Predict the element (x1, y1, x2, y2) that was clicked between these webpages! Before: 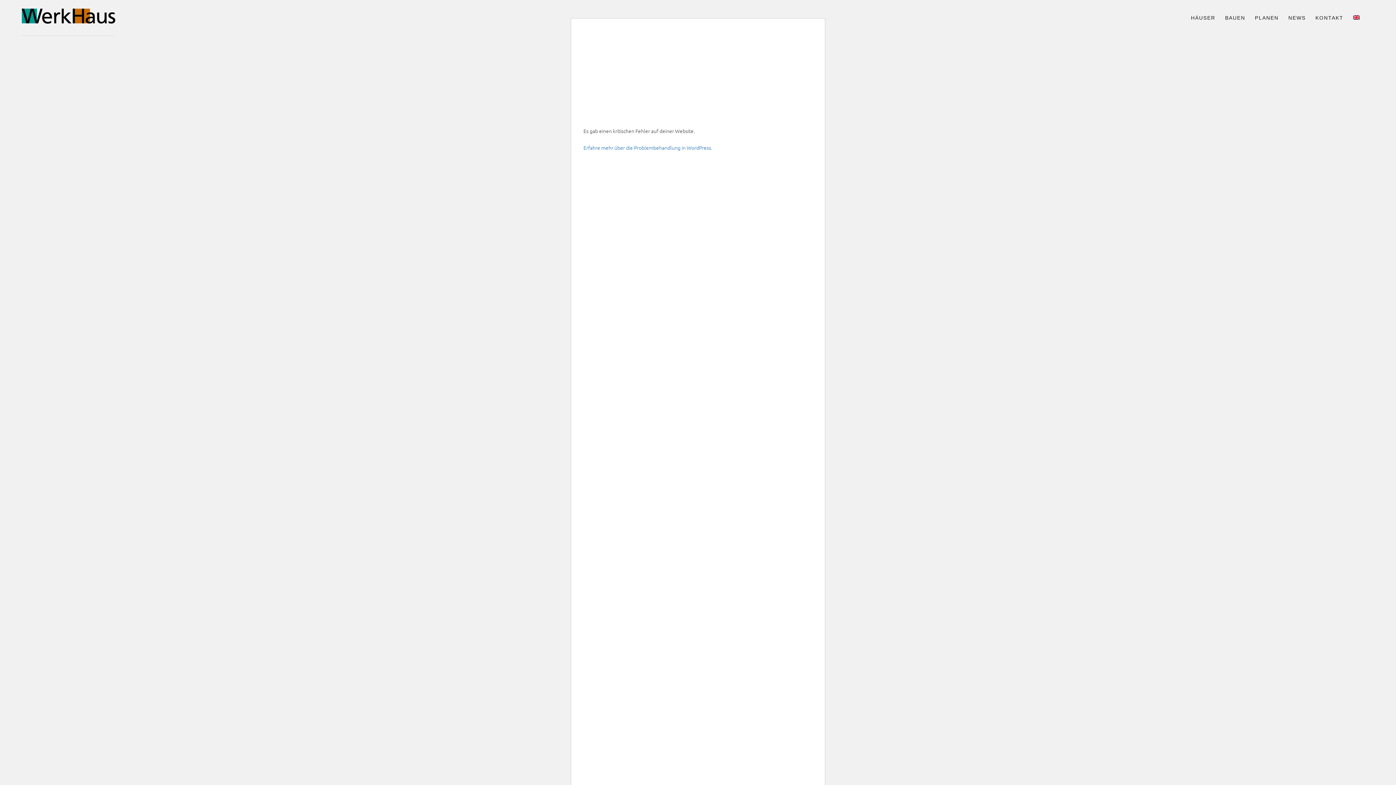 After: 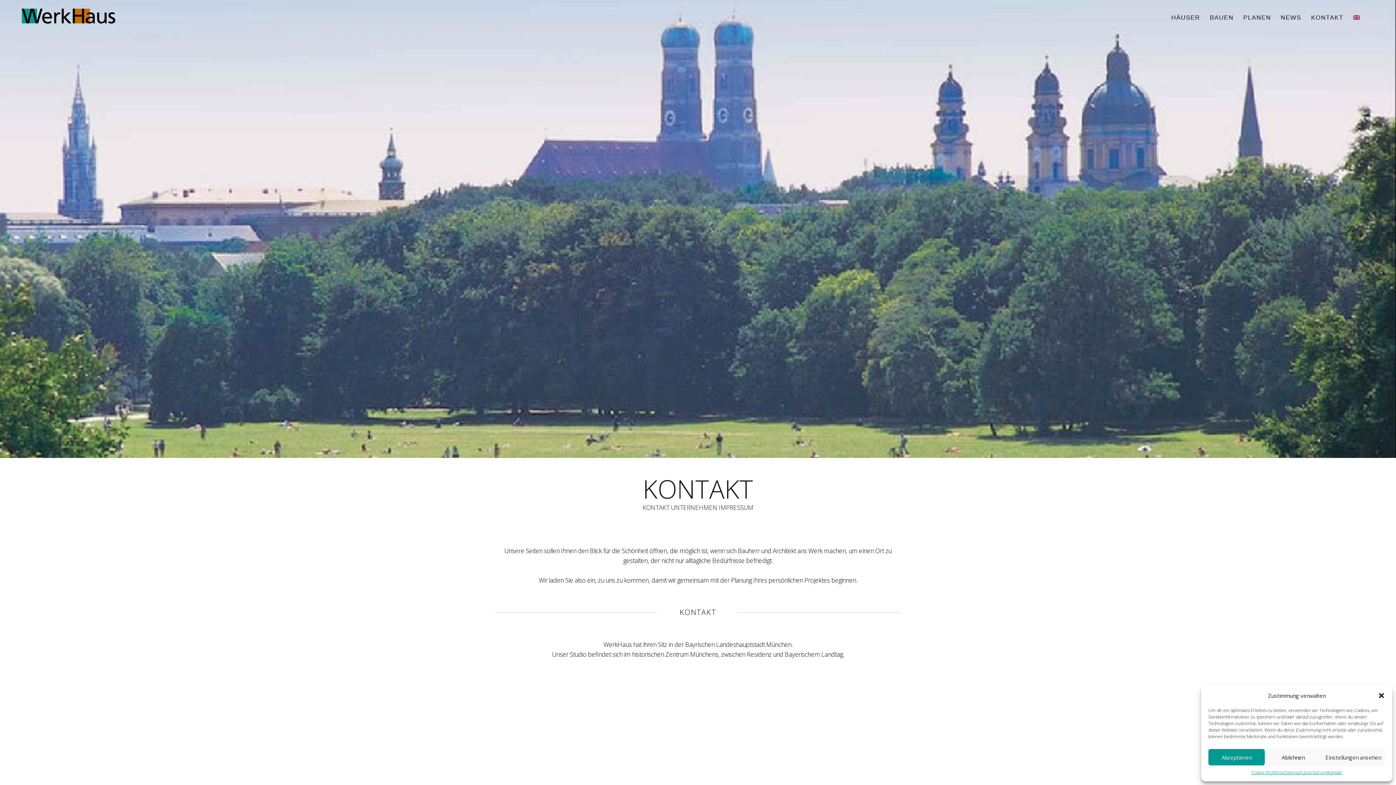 Action: label: KONTAKT bbox: (1312, 11, 1347, 24)